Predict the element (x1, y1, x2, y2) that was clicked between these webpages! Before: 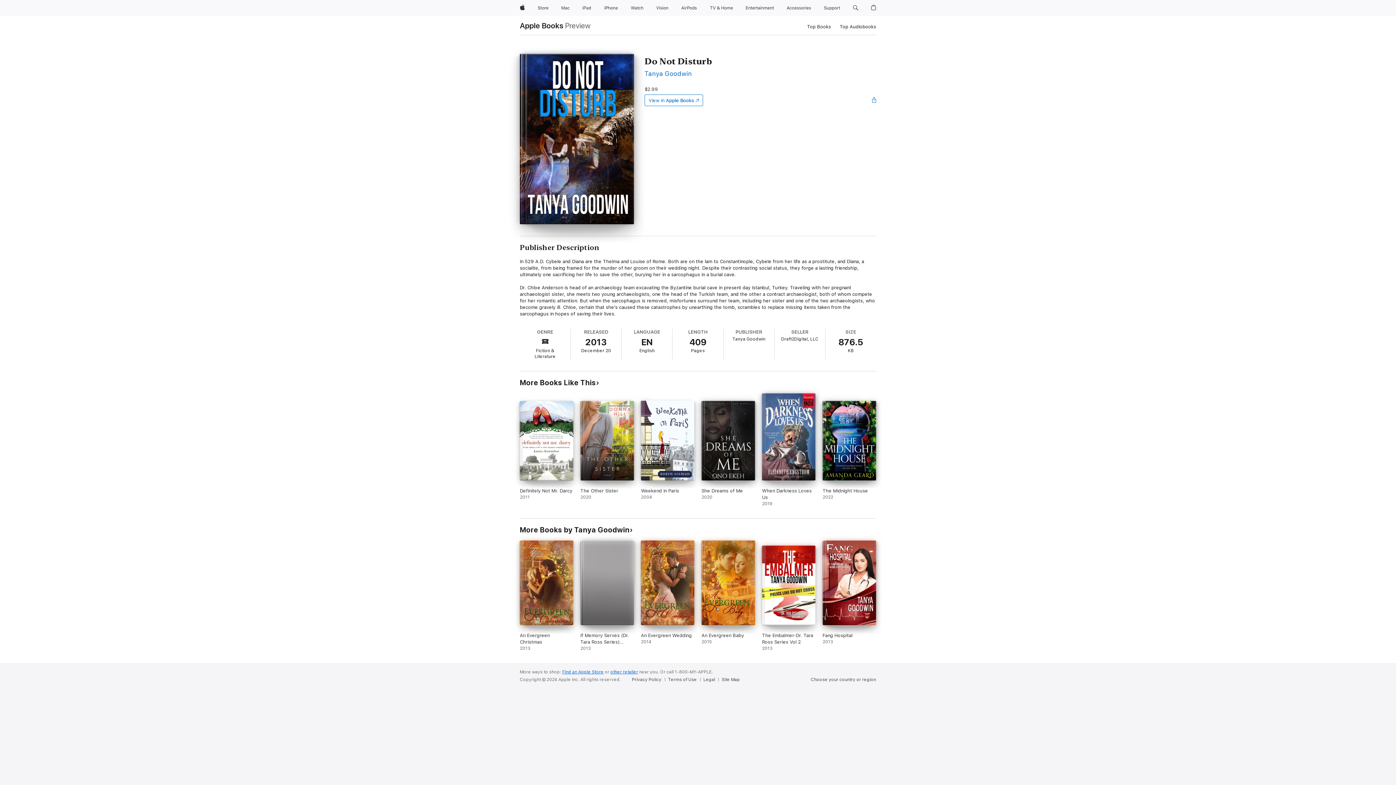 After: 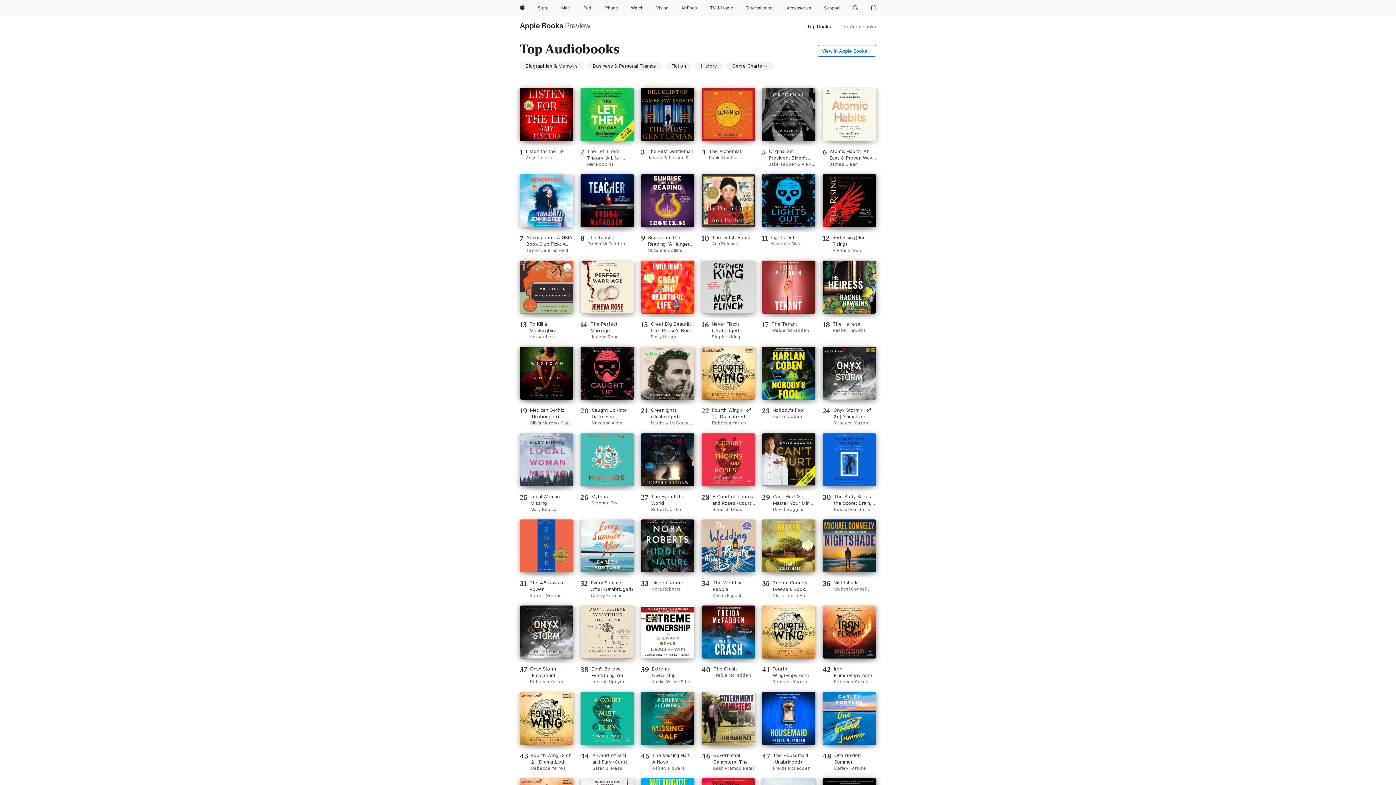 Action: bbox: (839, 22, 876, 30) label: Top Audiobooks